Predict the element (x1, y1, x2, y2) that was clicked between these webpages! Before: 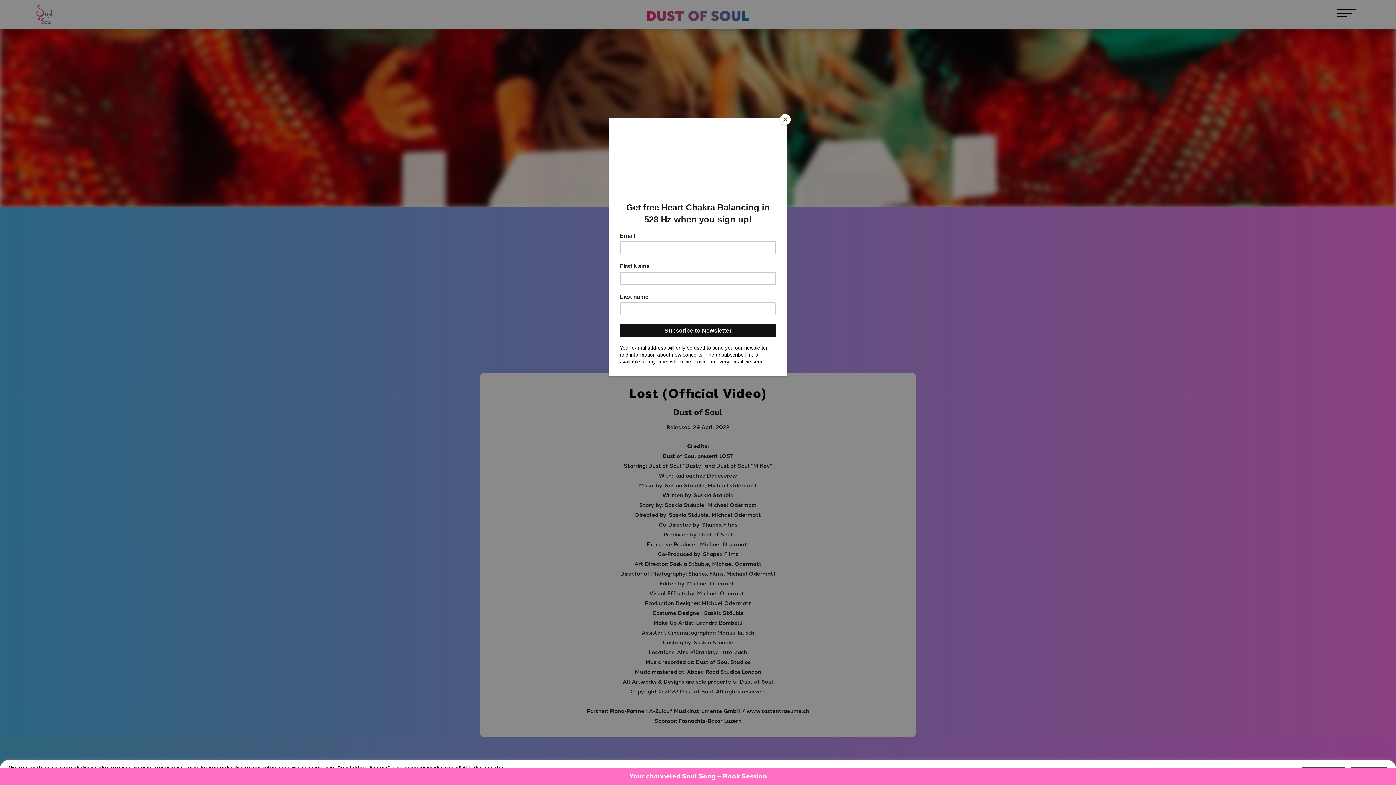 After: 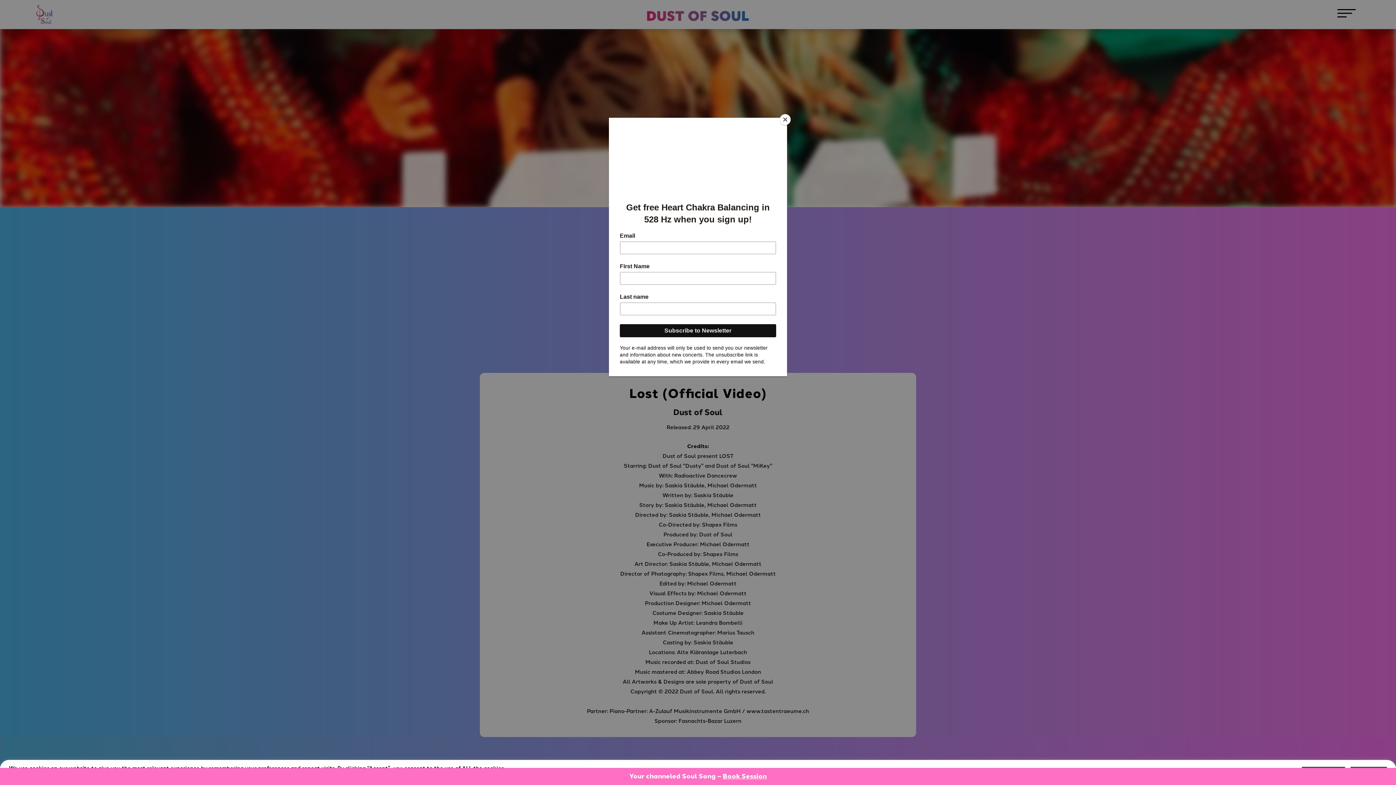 Action: bbox: (722, 772, 766, 780) label: Book Session